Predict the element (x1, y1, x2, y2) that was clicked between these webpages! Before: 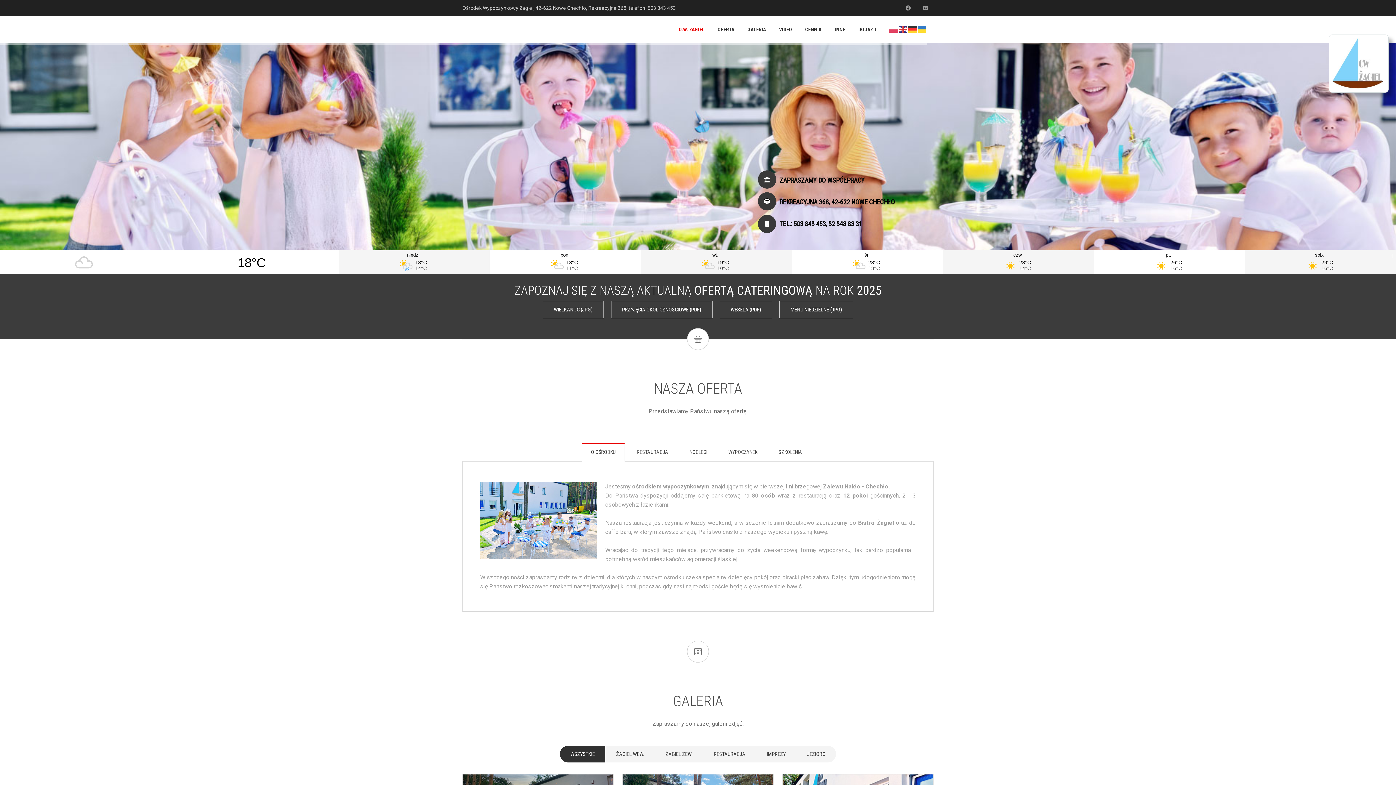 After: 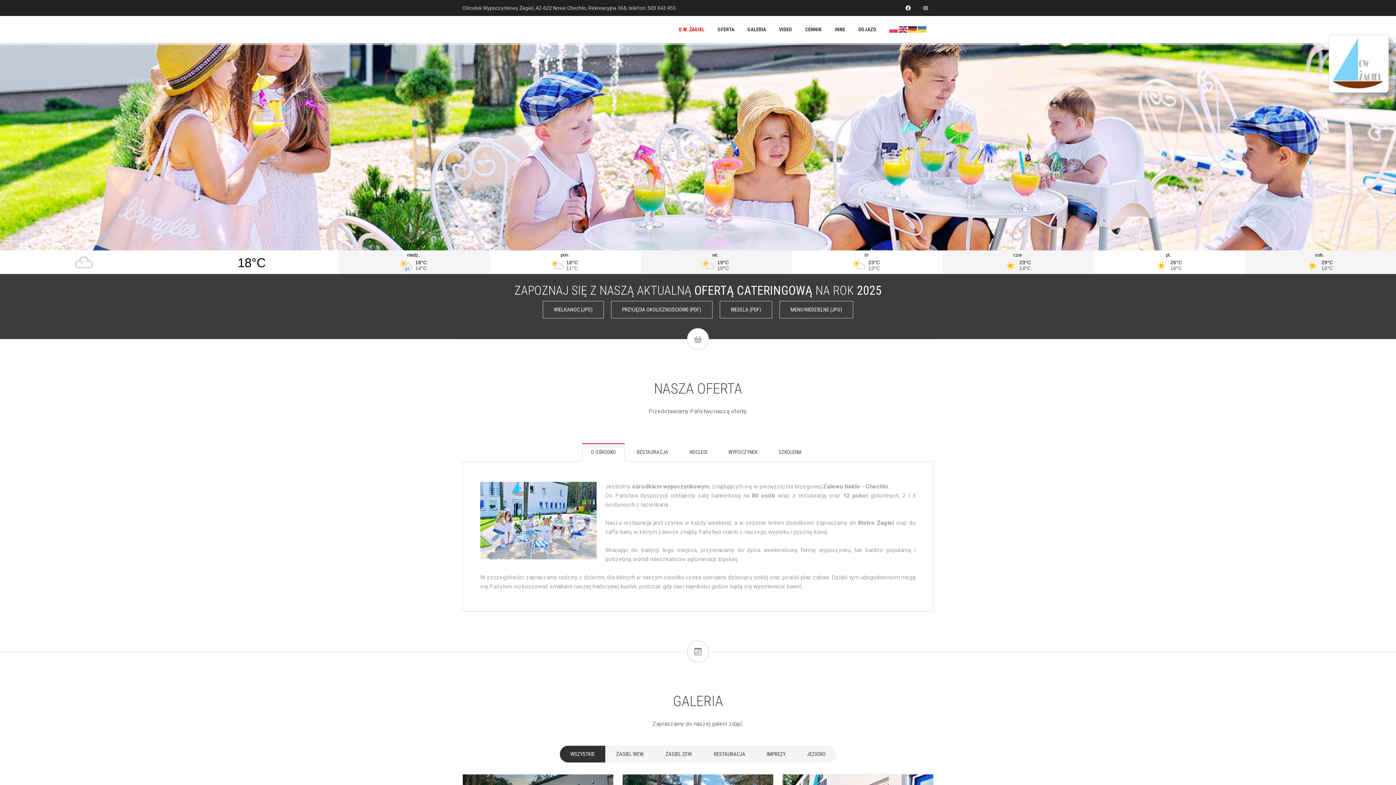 Action: bbox: (900, 0, 916, 16)